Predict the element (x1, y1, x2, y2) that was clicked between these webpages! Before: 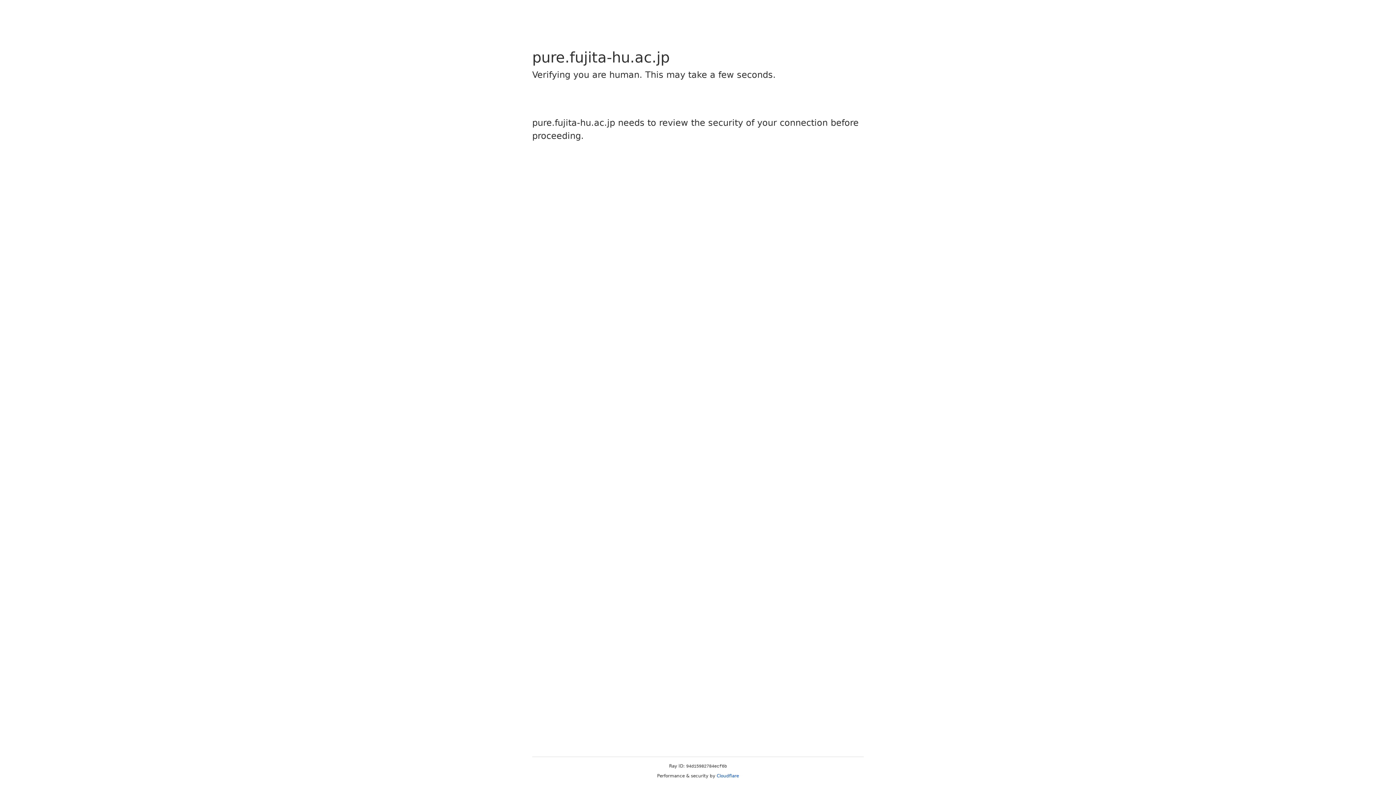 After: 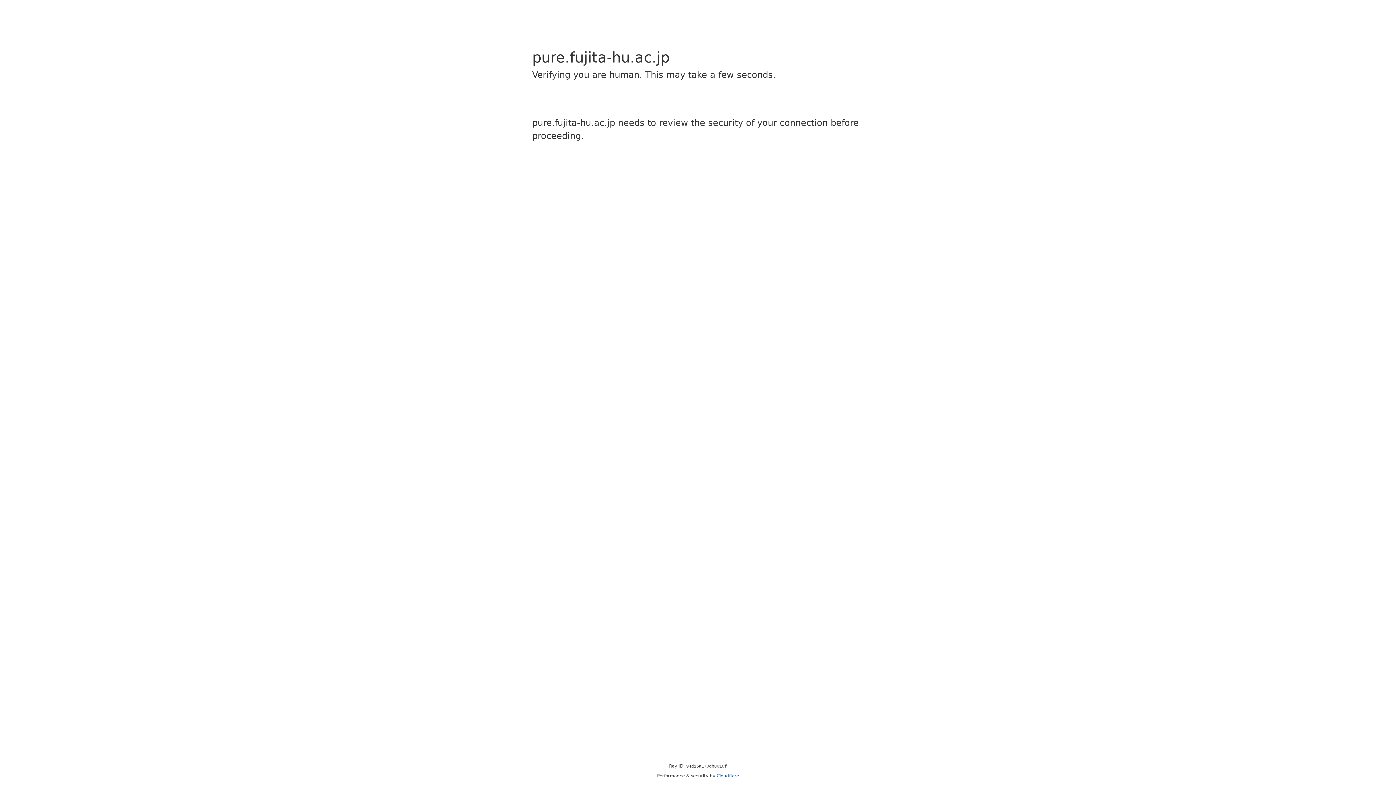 Action: label: Cloudflare bbox: (716, 773, 739, 778)